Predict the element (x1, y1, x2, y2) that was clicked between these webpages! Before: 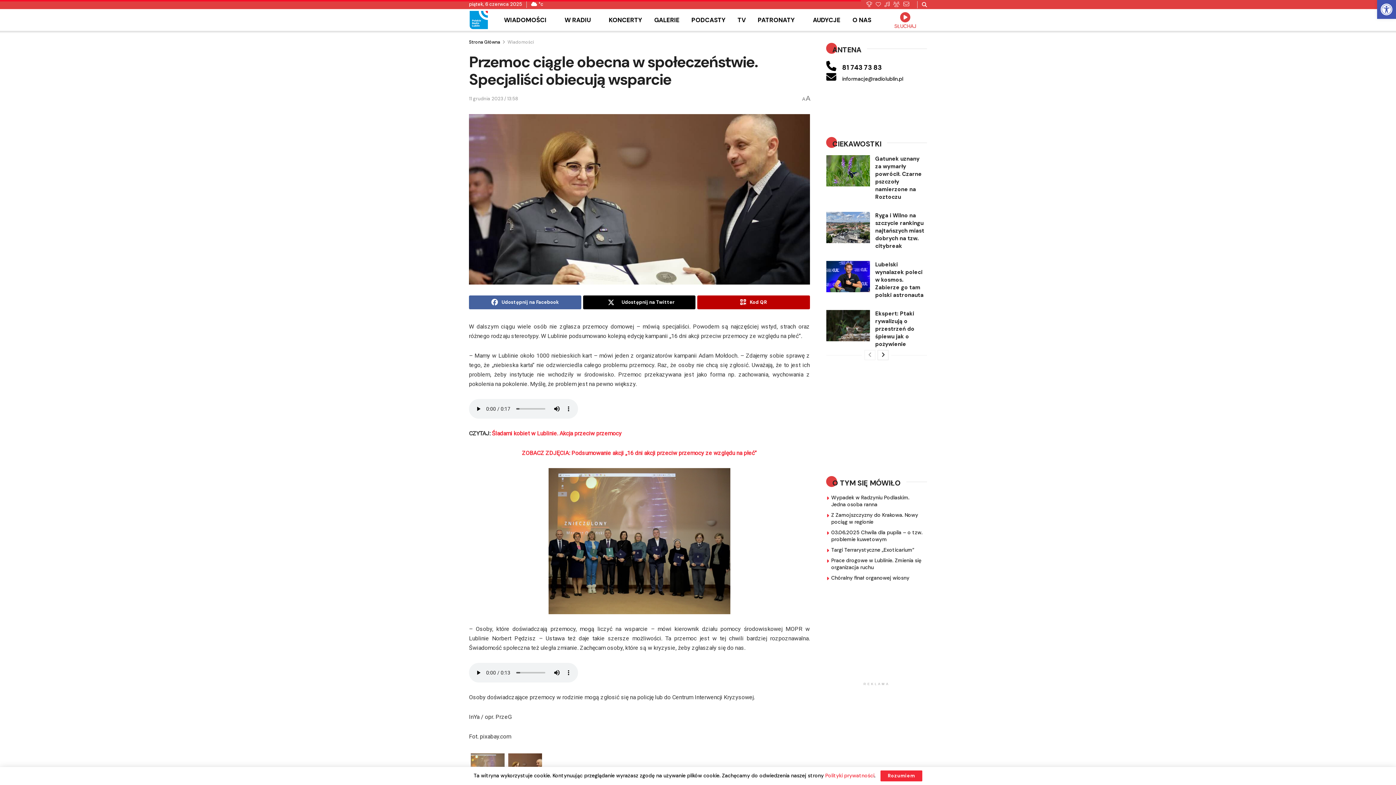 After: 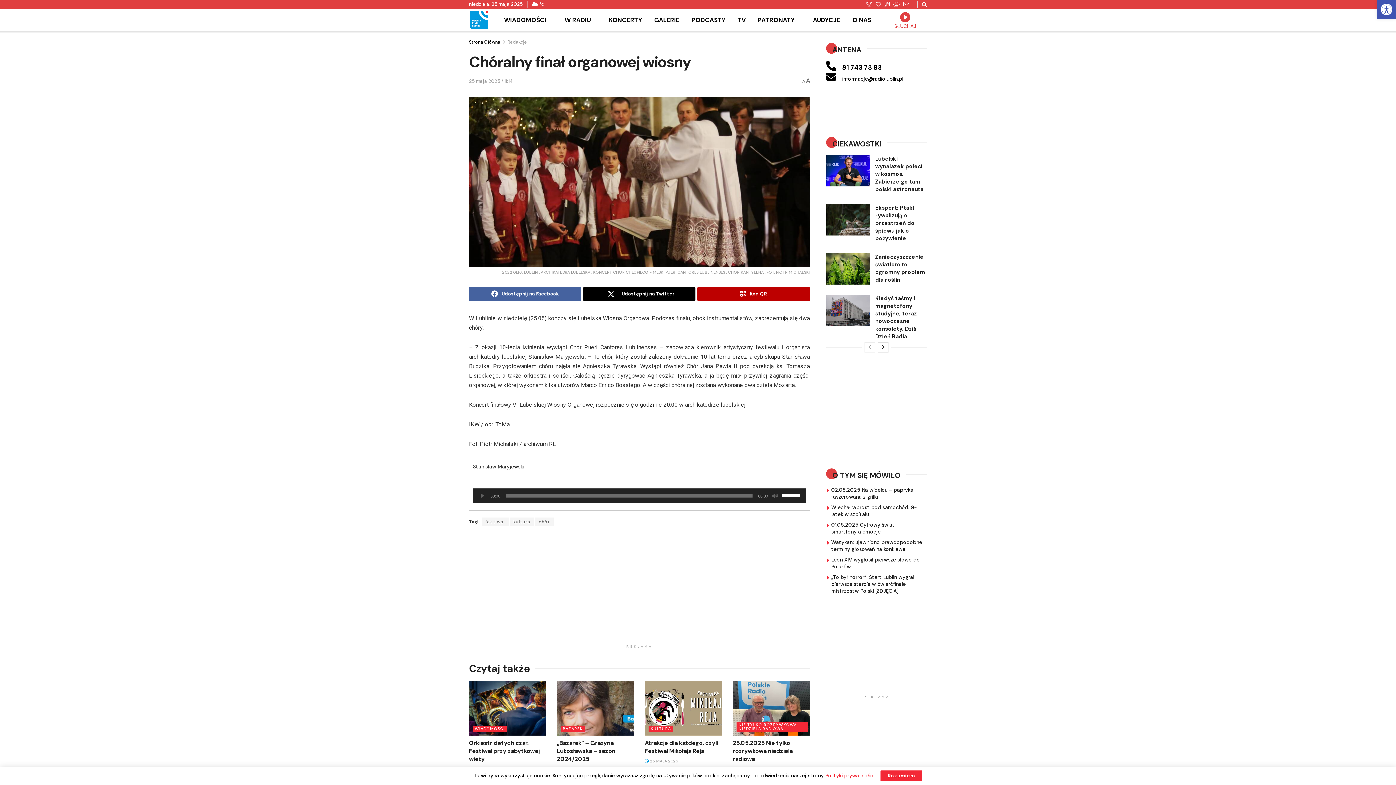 Action: bbox: (831, 574, 909, 581) label: Chóralny finał organowej wiosny